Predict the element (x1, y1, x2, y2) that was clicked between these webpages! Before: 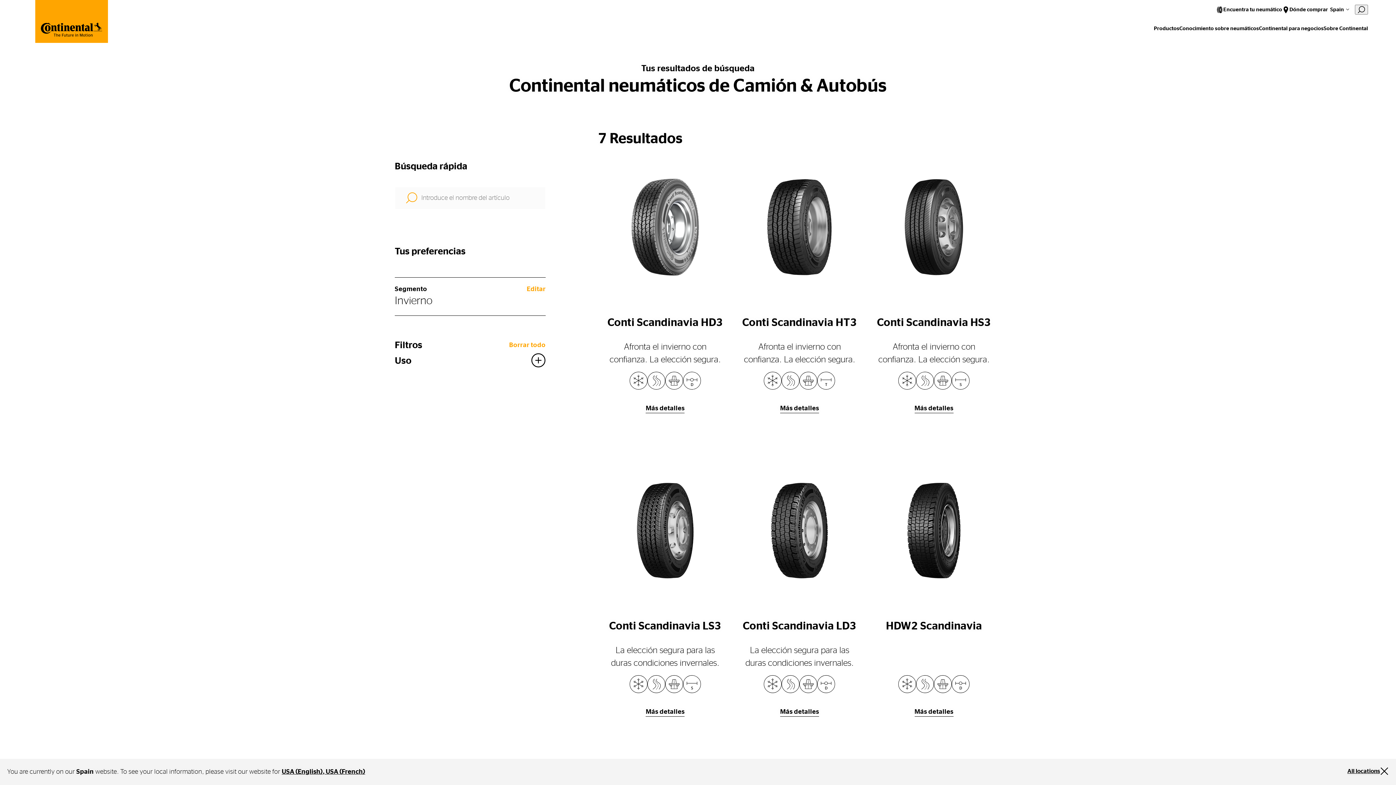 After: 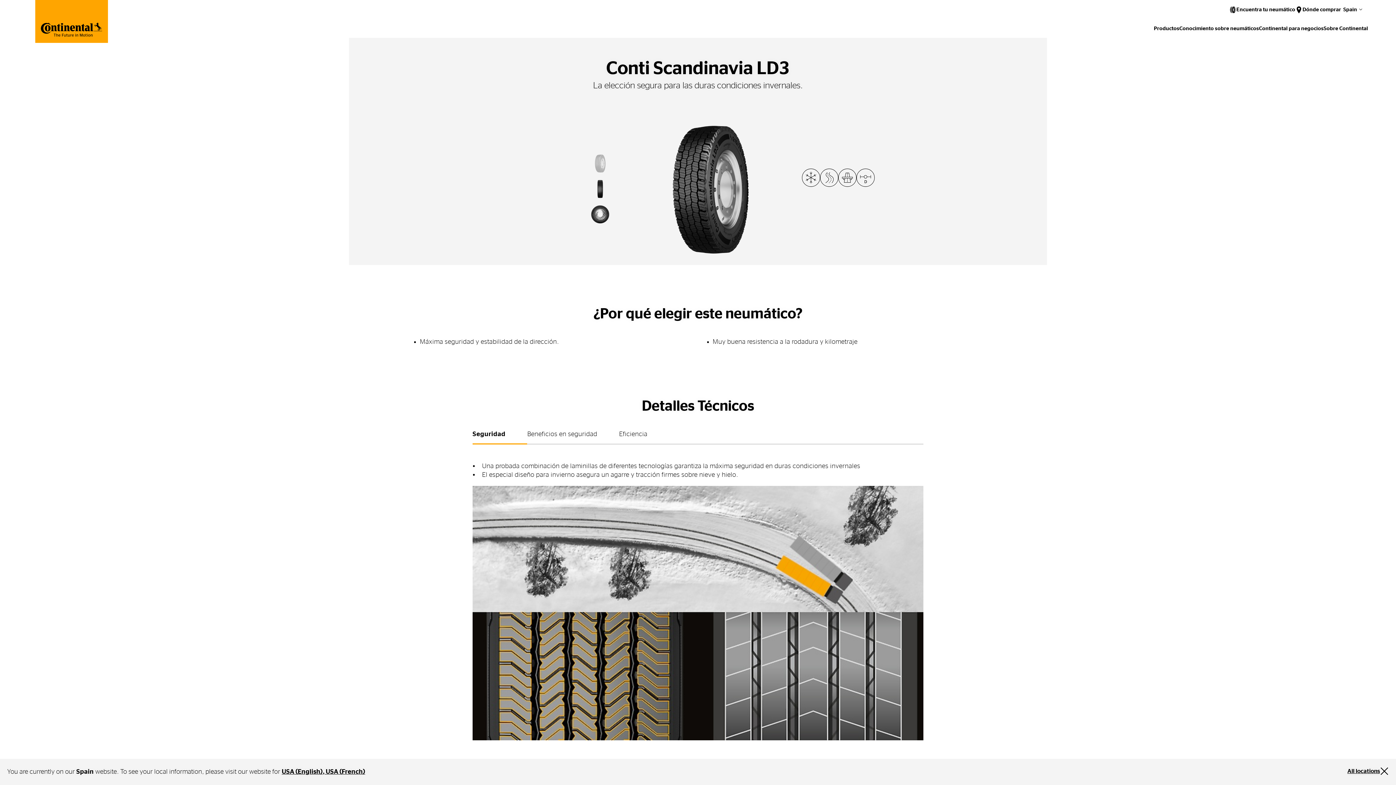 Action: bbox: (739, 482, 859, 579)